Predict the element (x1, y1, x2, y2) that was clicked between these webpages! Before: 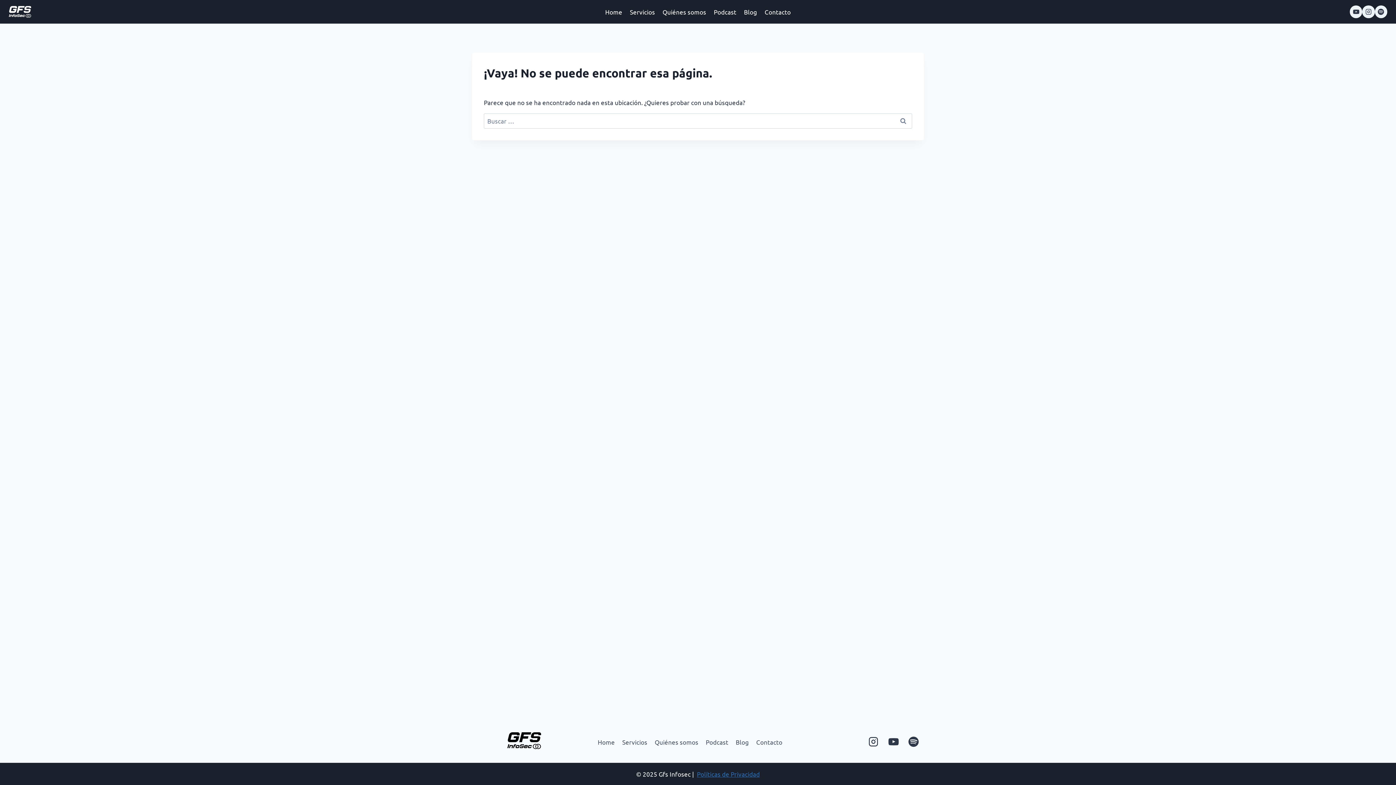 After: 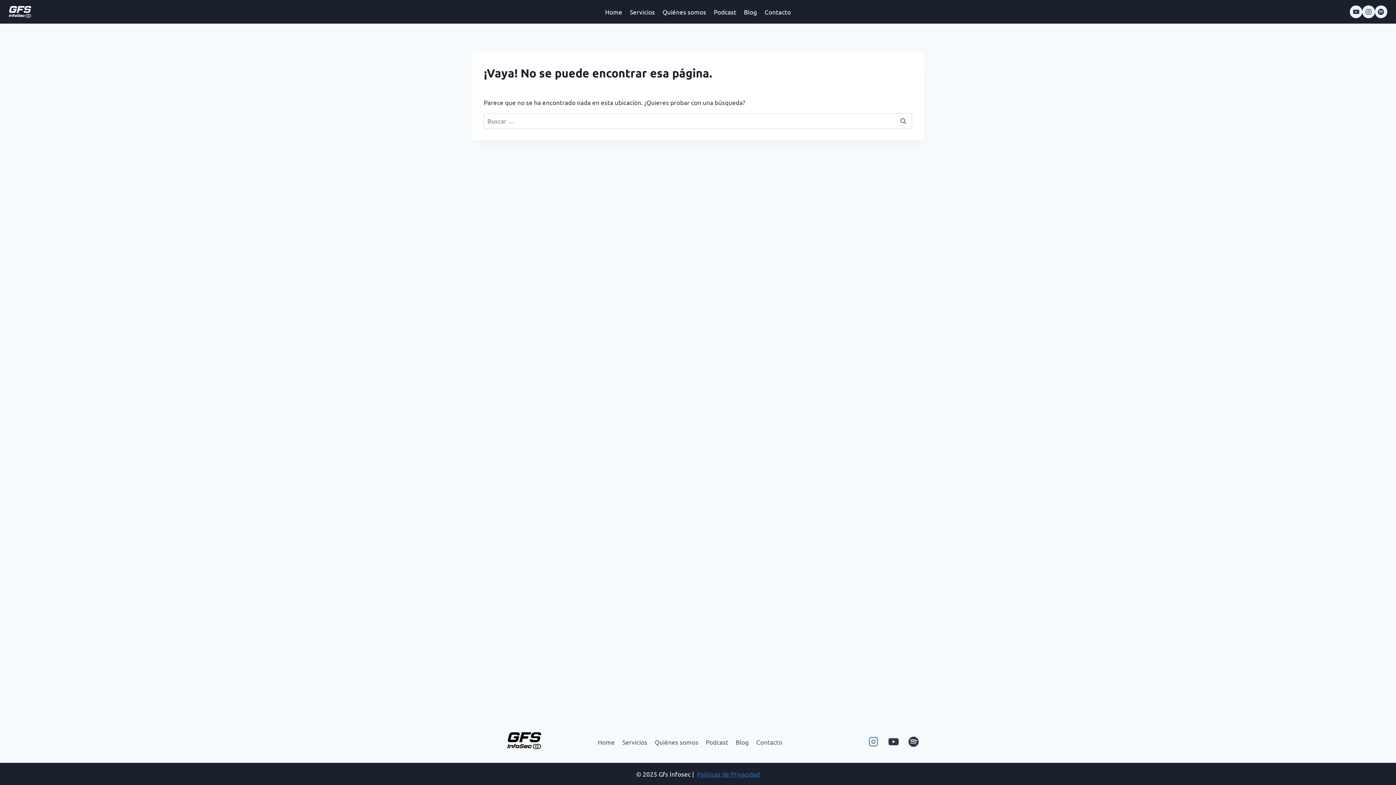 Action: label: Instagram bbox: (863, 732, 883, 752)